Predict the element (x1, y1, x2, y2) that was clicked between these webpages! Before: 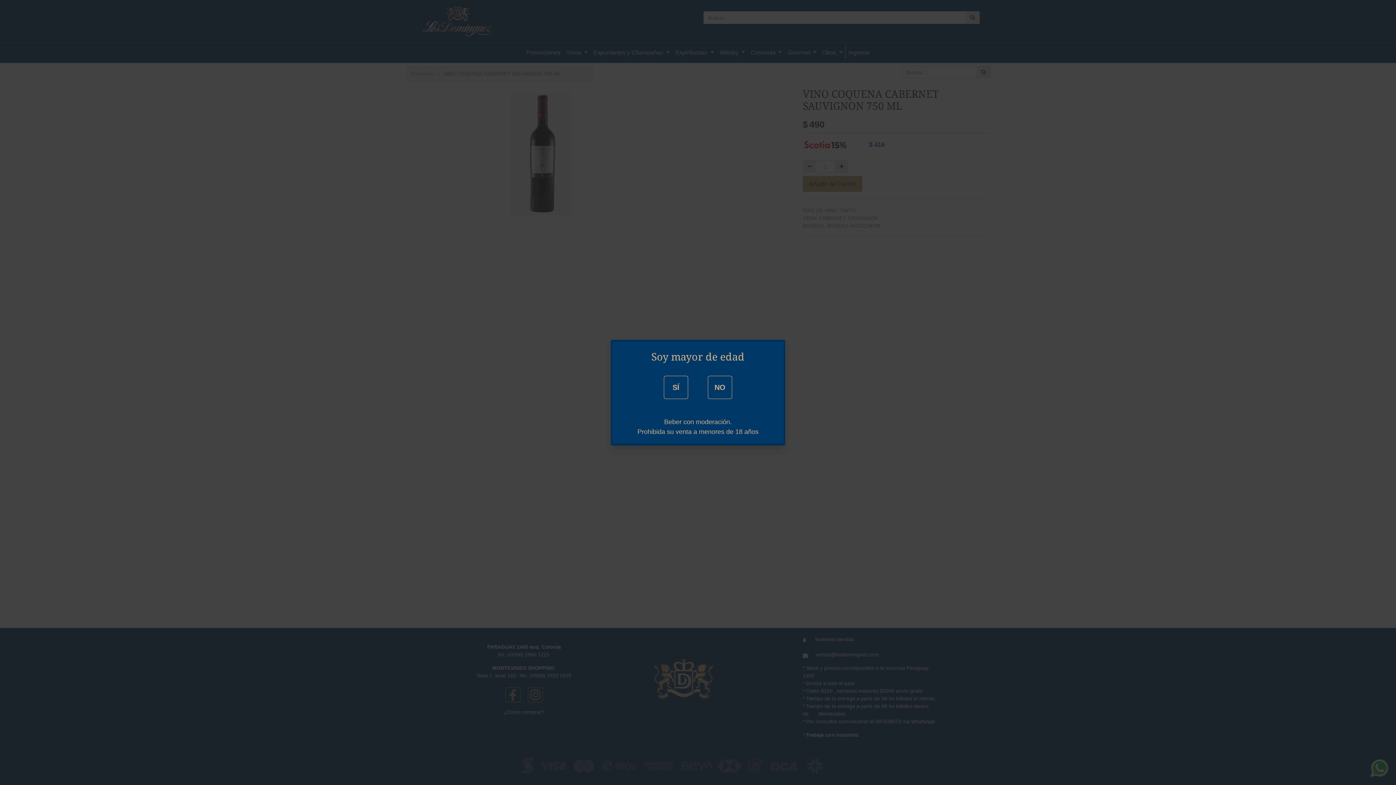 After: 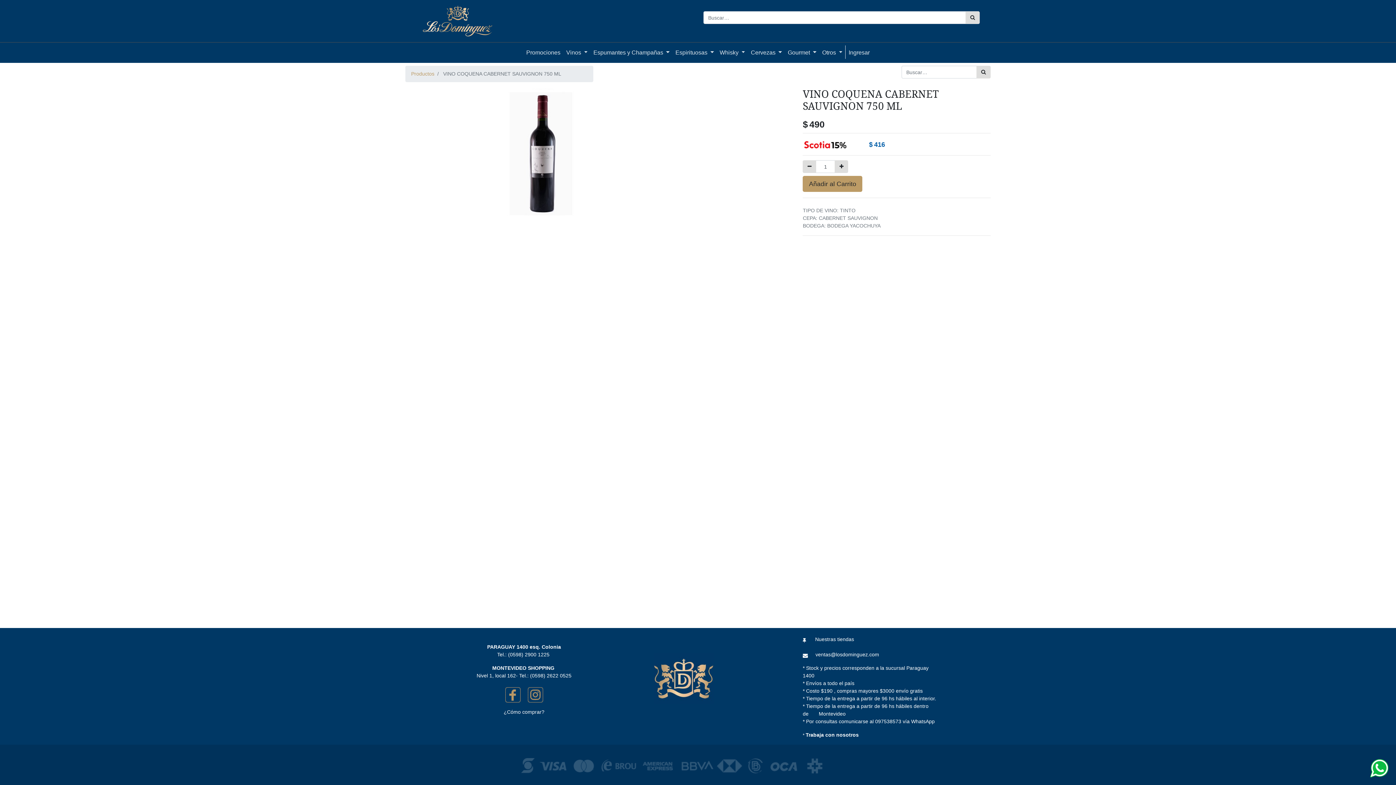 Action: label: SÍ bbox: (664, 375, 688, 399)